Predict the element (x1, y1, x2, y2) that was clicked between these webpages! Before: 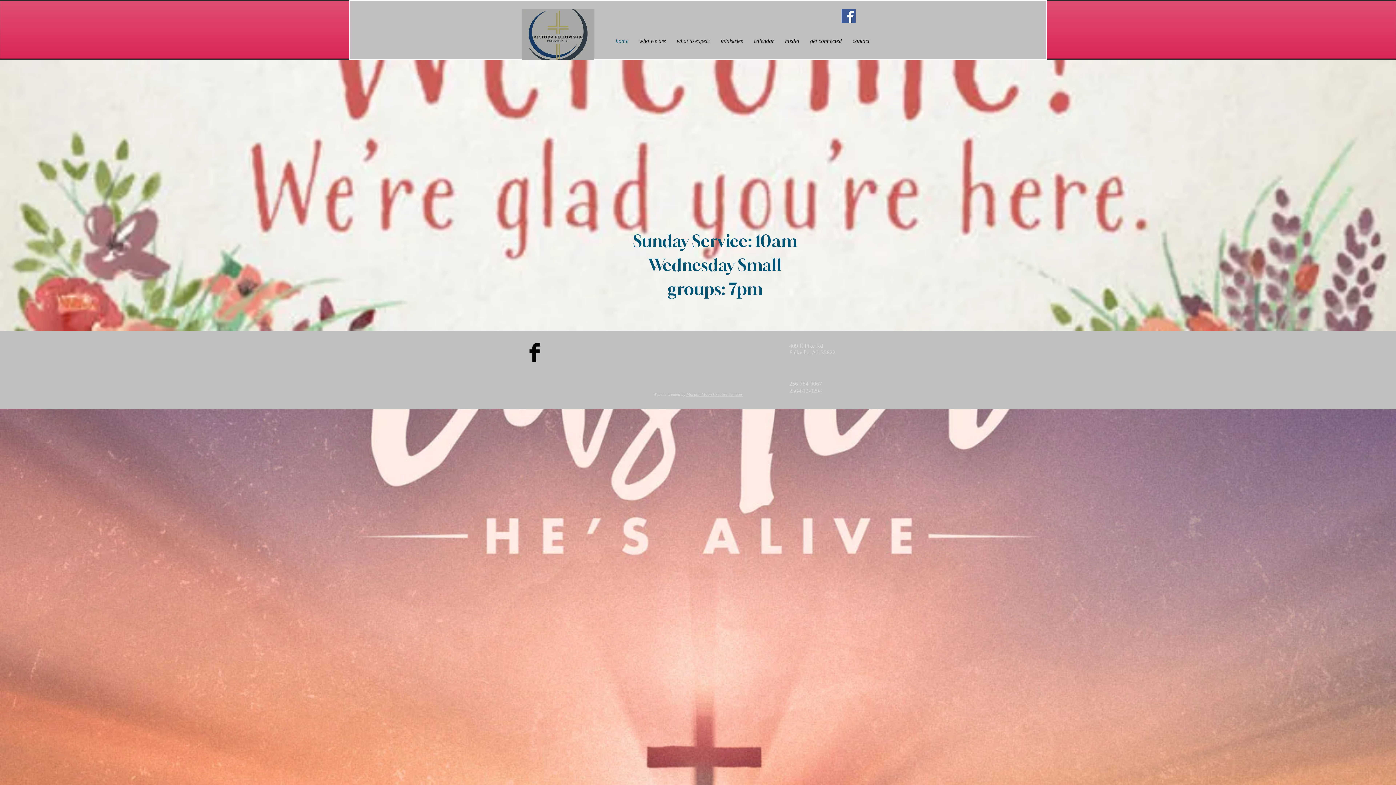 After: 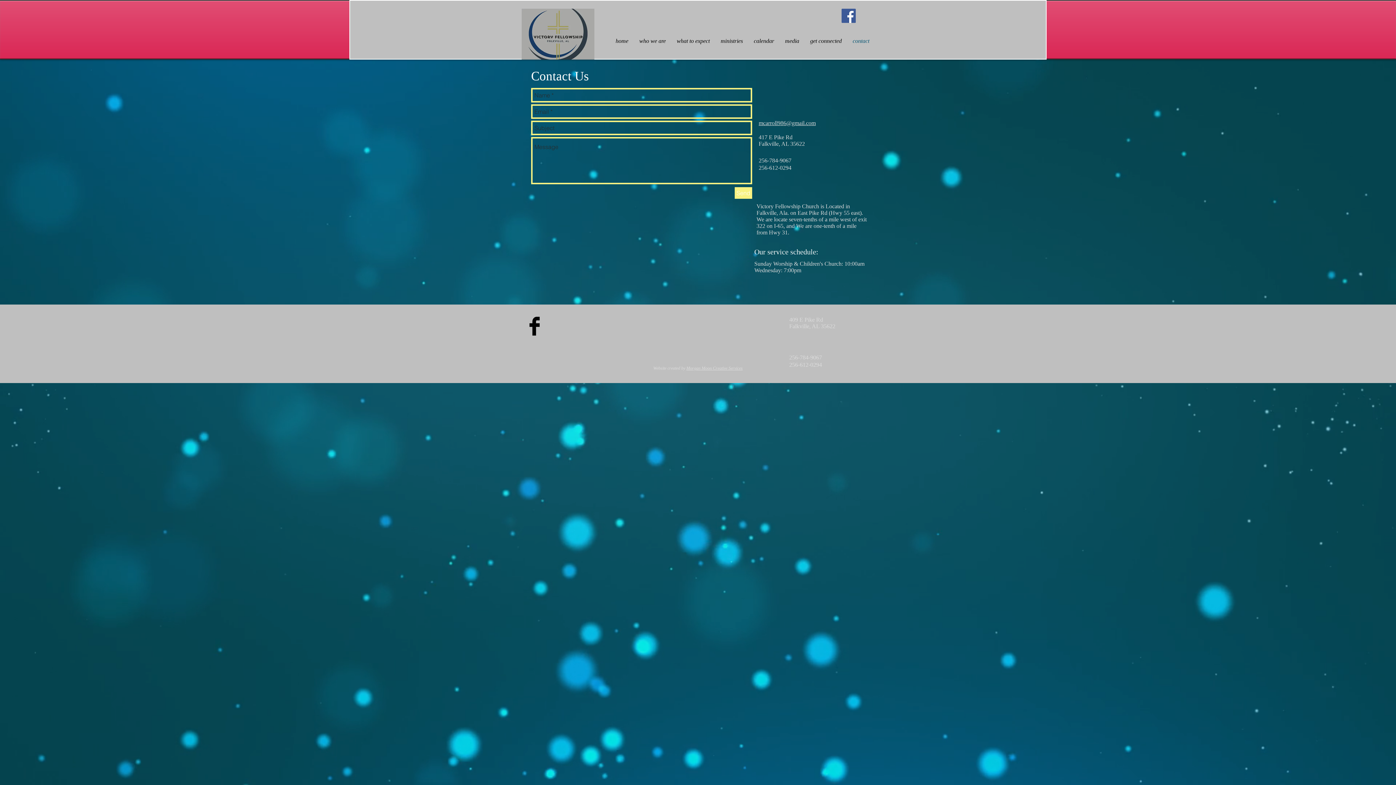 Action: label: contact bbox: (847, 34, 875, 47)